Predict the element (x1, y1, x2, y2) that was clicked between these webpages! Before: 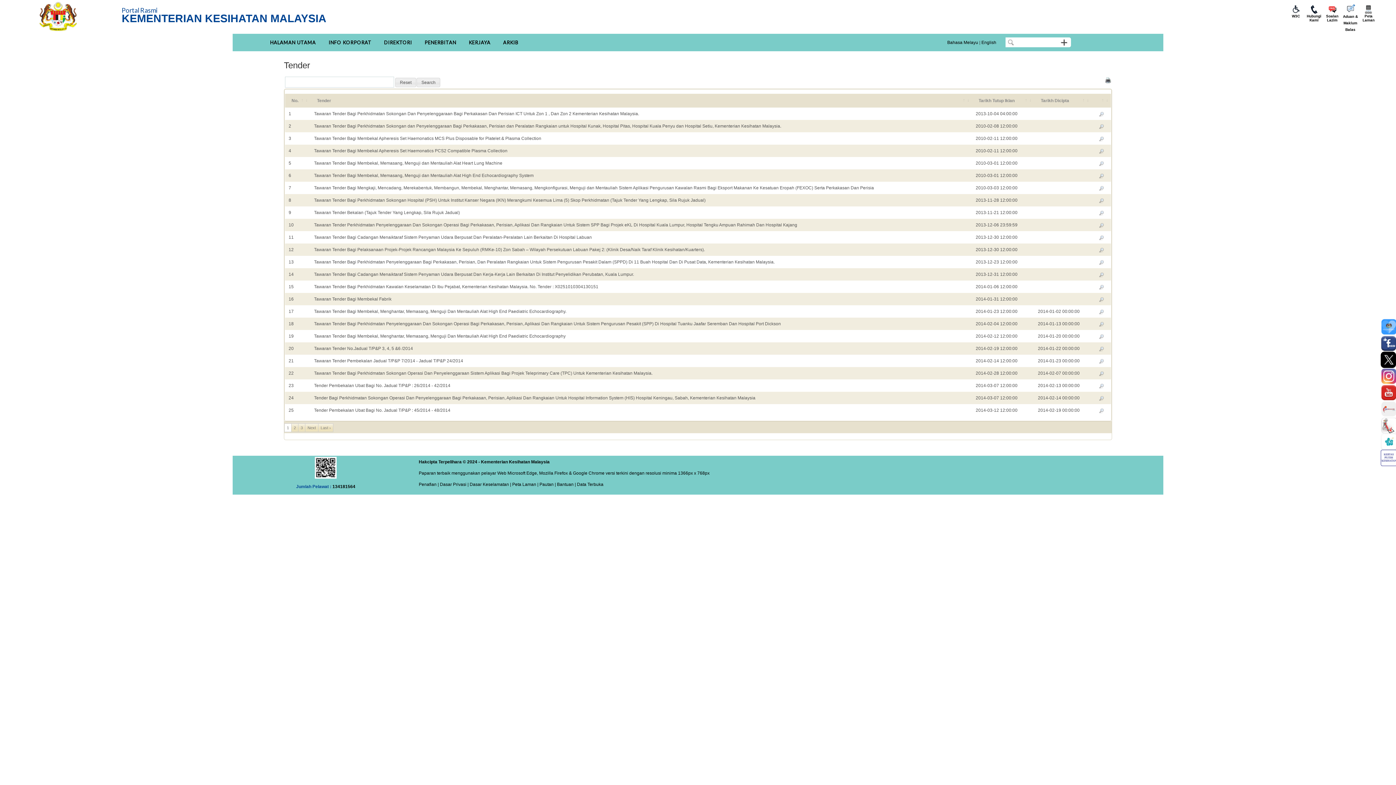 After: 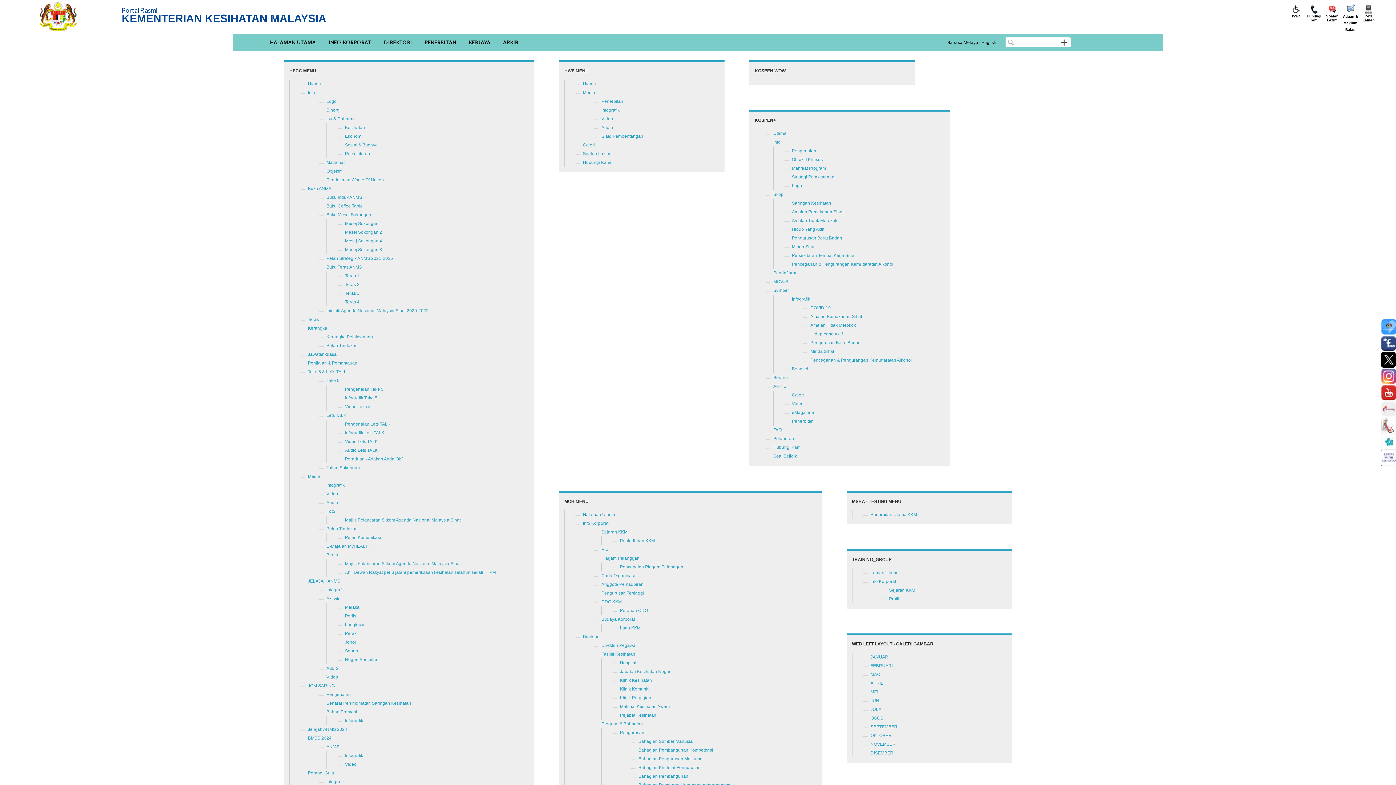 Action: bbox: (1364, 6, 1373, 11)